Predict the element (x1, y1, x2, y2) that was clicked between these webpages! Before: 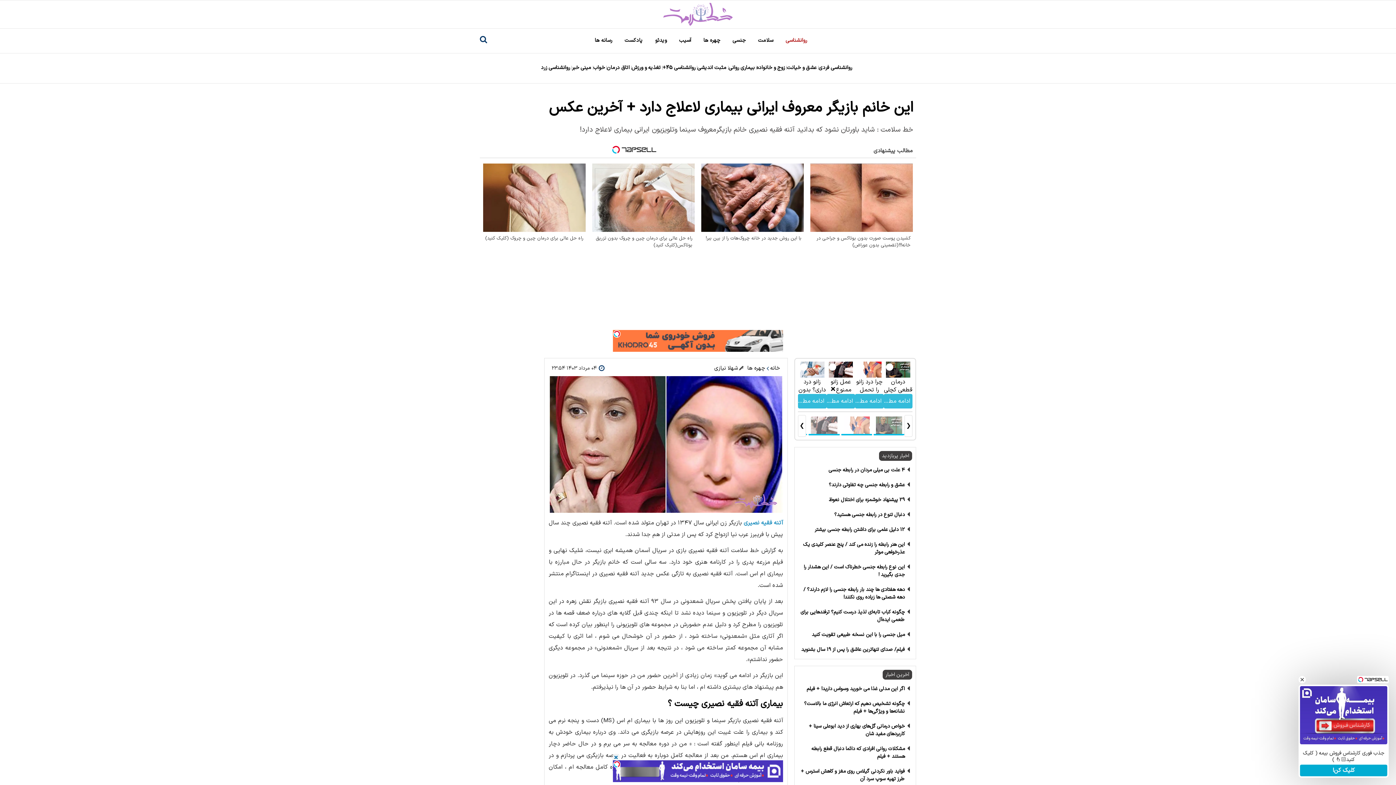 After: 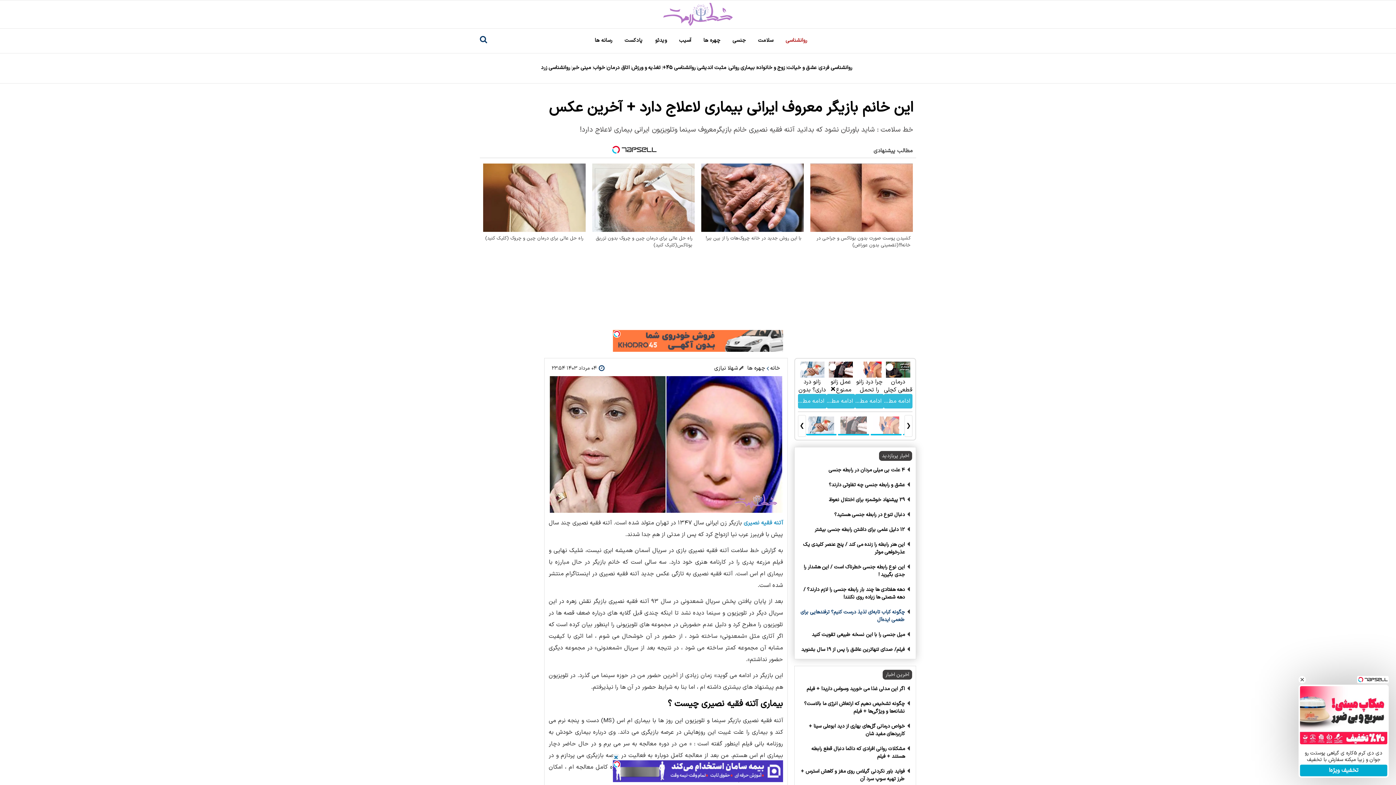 Action: label: چگونه کباب تابه‌ای لذیذ درست کنیم؟ ترفندهایی برای طعمی ایده‌آل bbox: (798, 574, 912, 590)